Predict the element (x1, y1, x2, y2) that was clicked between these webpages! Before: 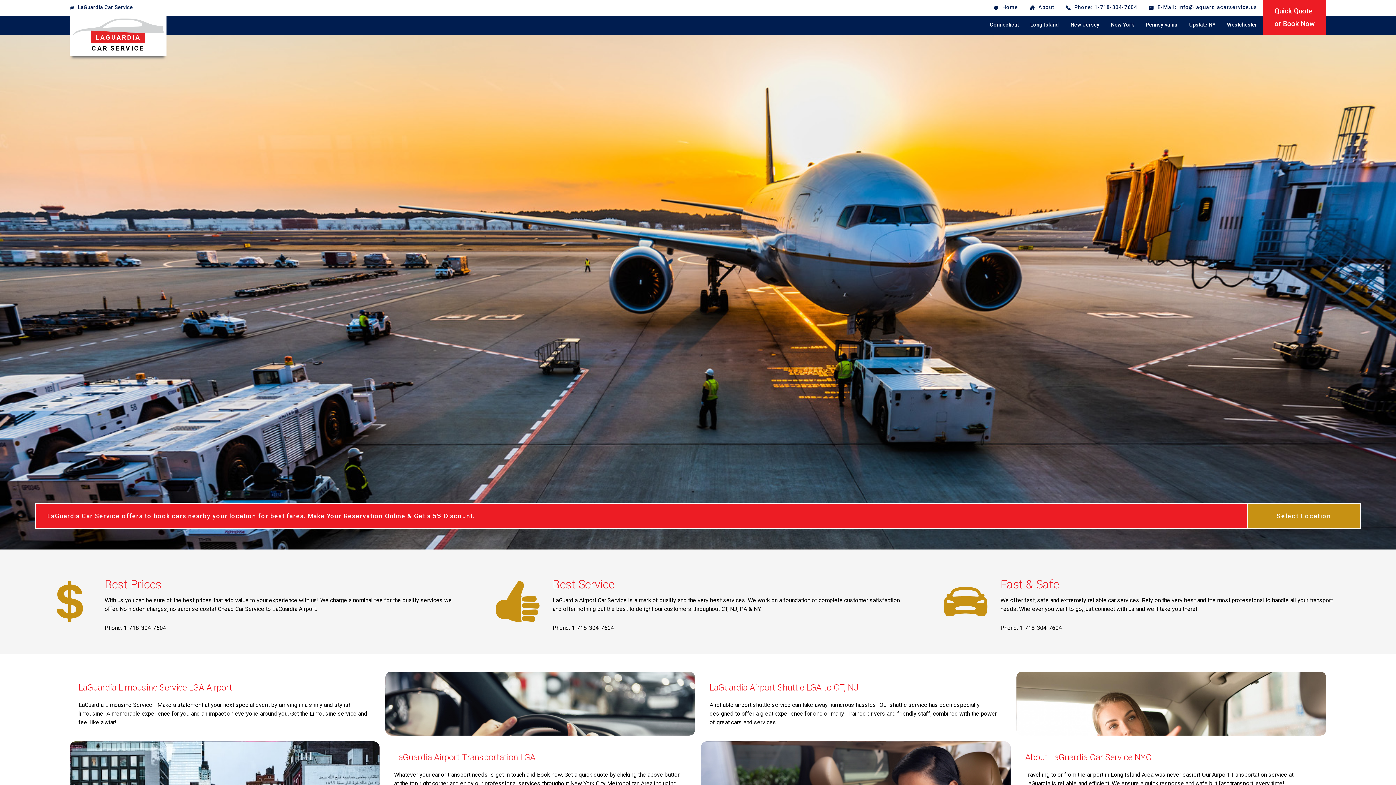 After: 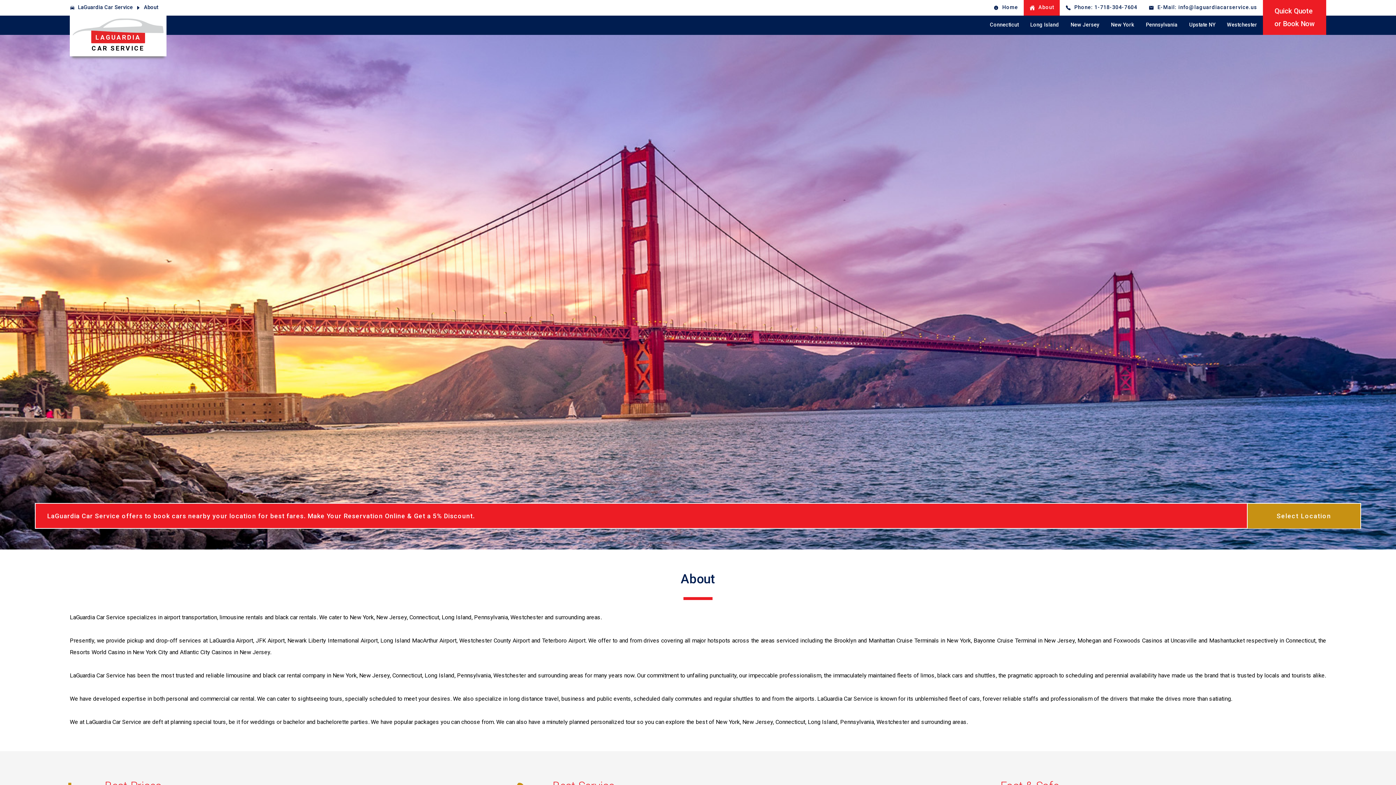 Action: bbox: (1024, 0, 1060, 15) label: About